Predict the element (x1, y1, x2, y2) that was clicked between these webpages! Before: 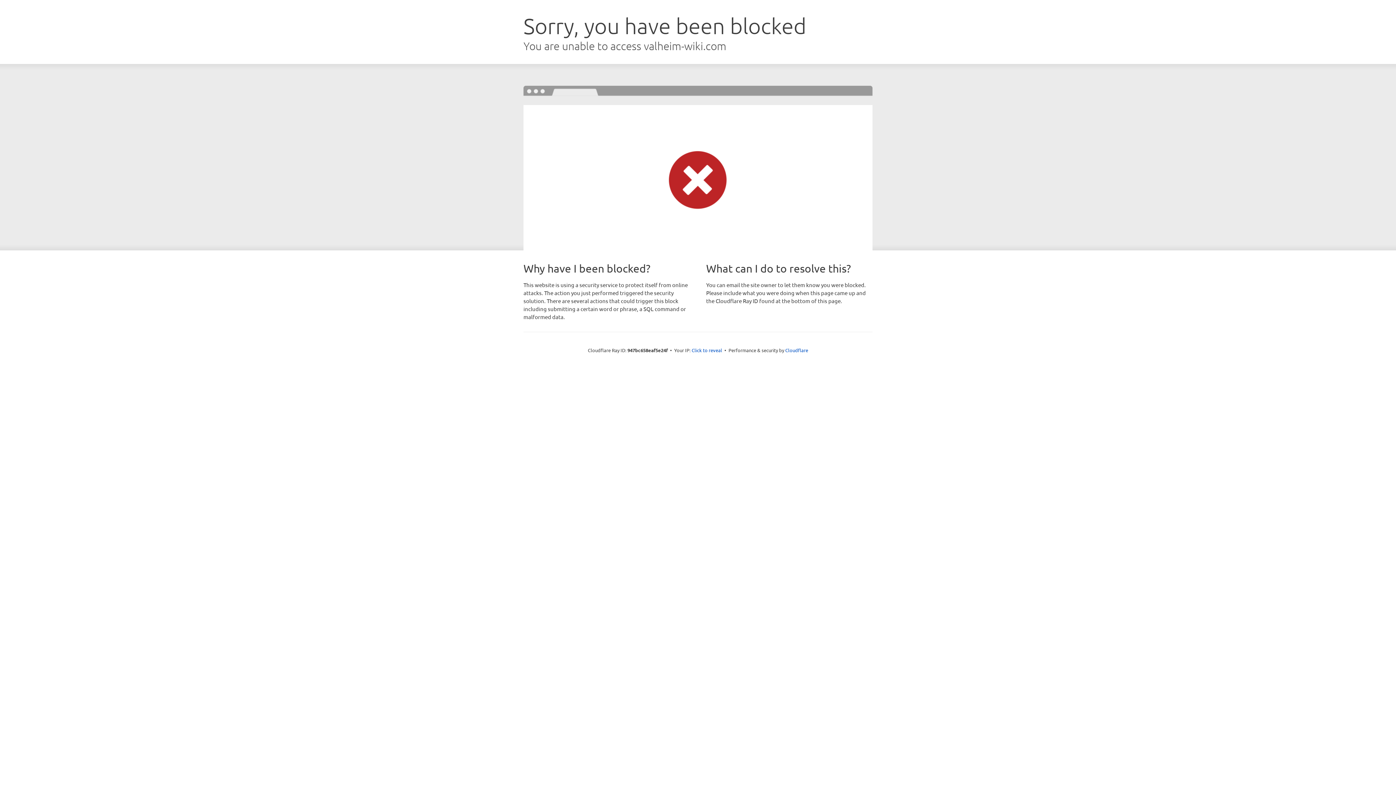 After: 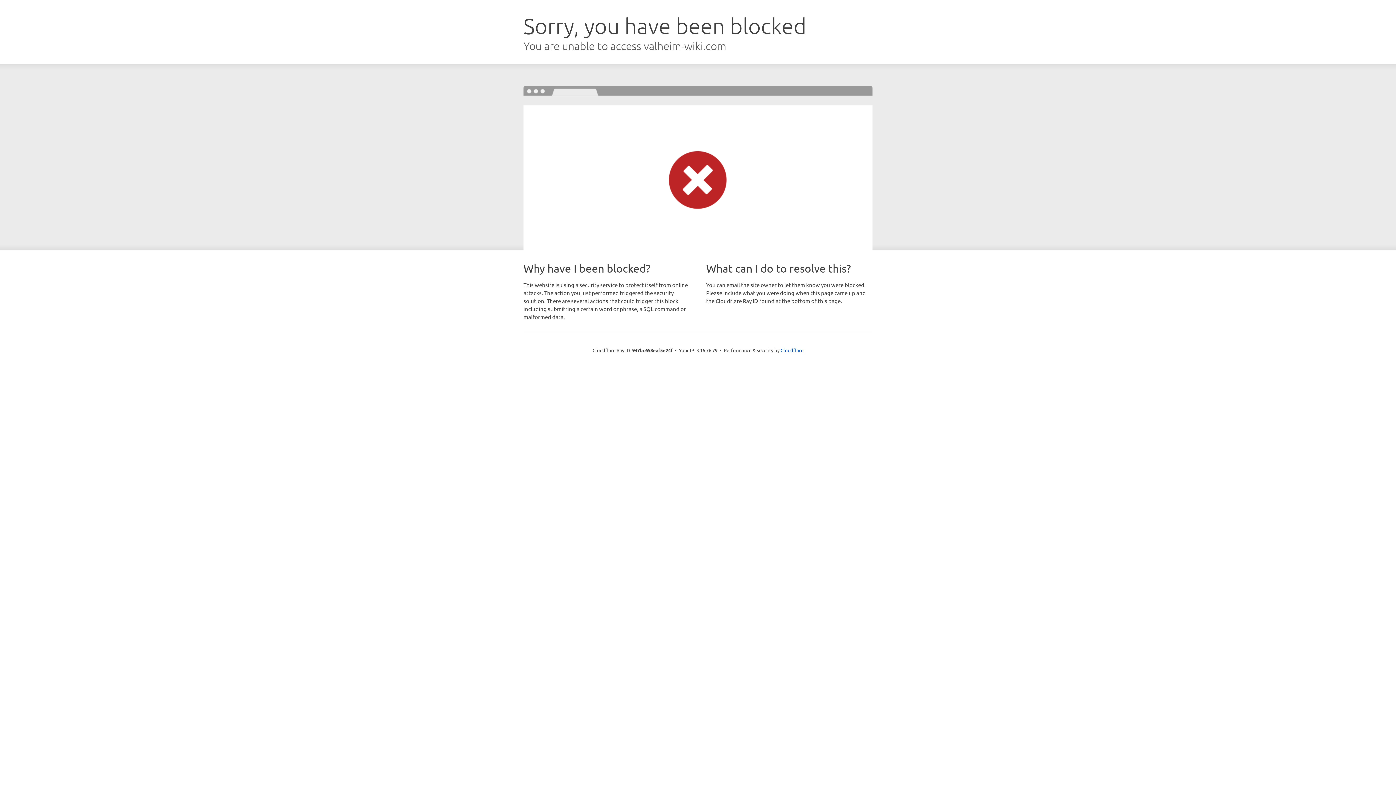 Action: label: Click to reveal bbox: (691, 346, 722, 353)